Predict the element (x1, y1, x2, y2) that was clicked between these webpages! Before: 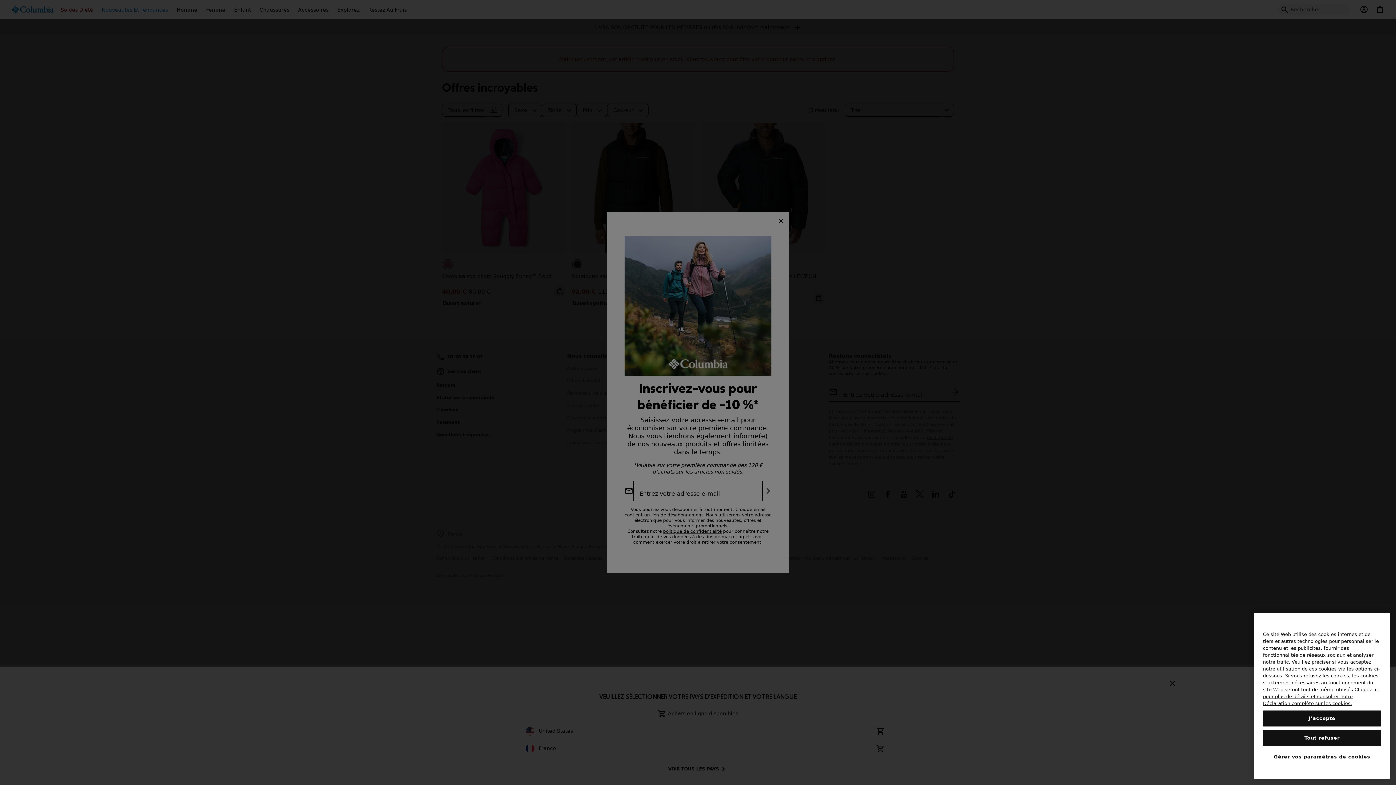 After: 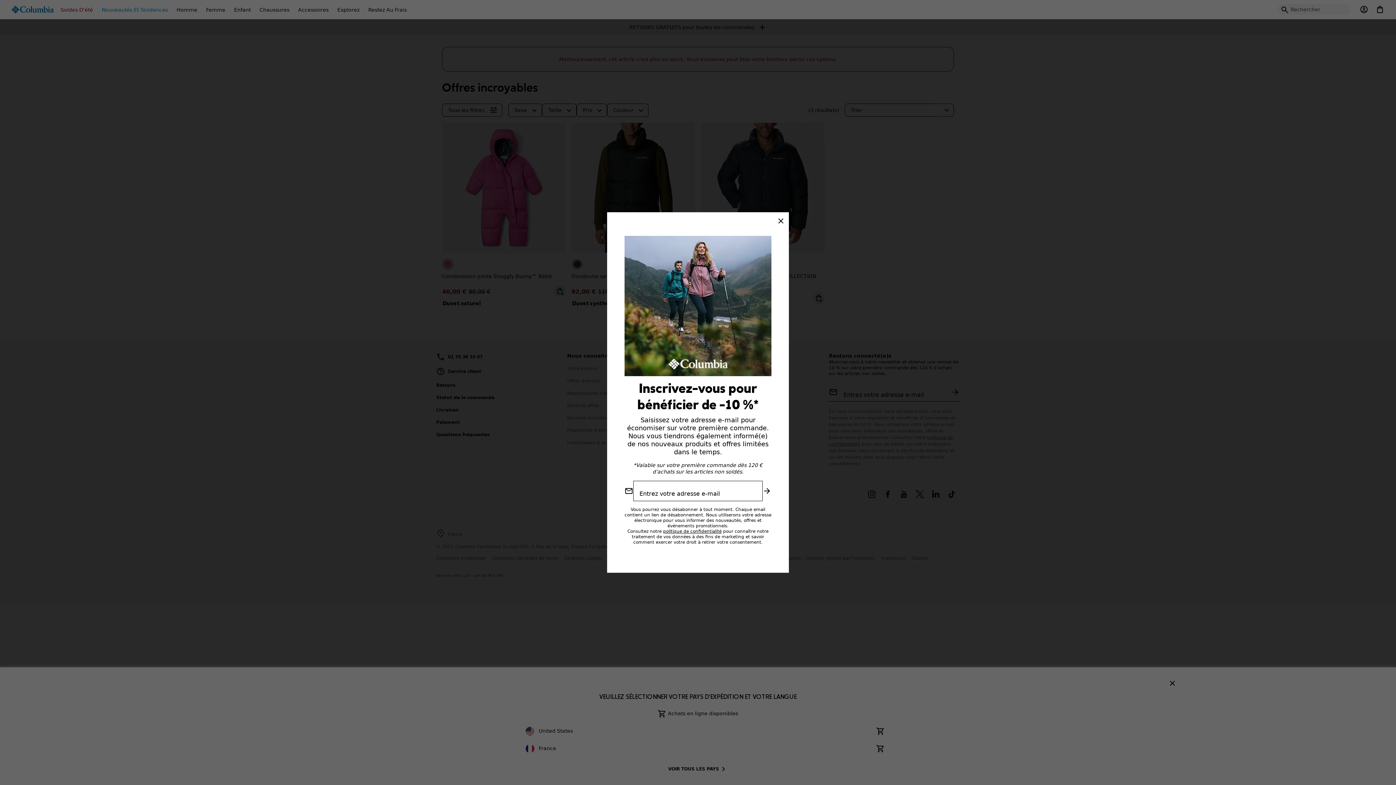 Action: bbox: (1263, 750, 1381, 766) label: J’accepte